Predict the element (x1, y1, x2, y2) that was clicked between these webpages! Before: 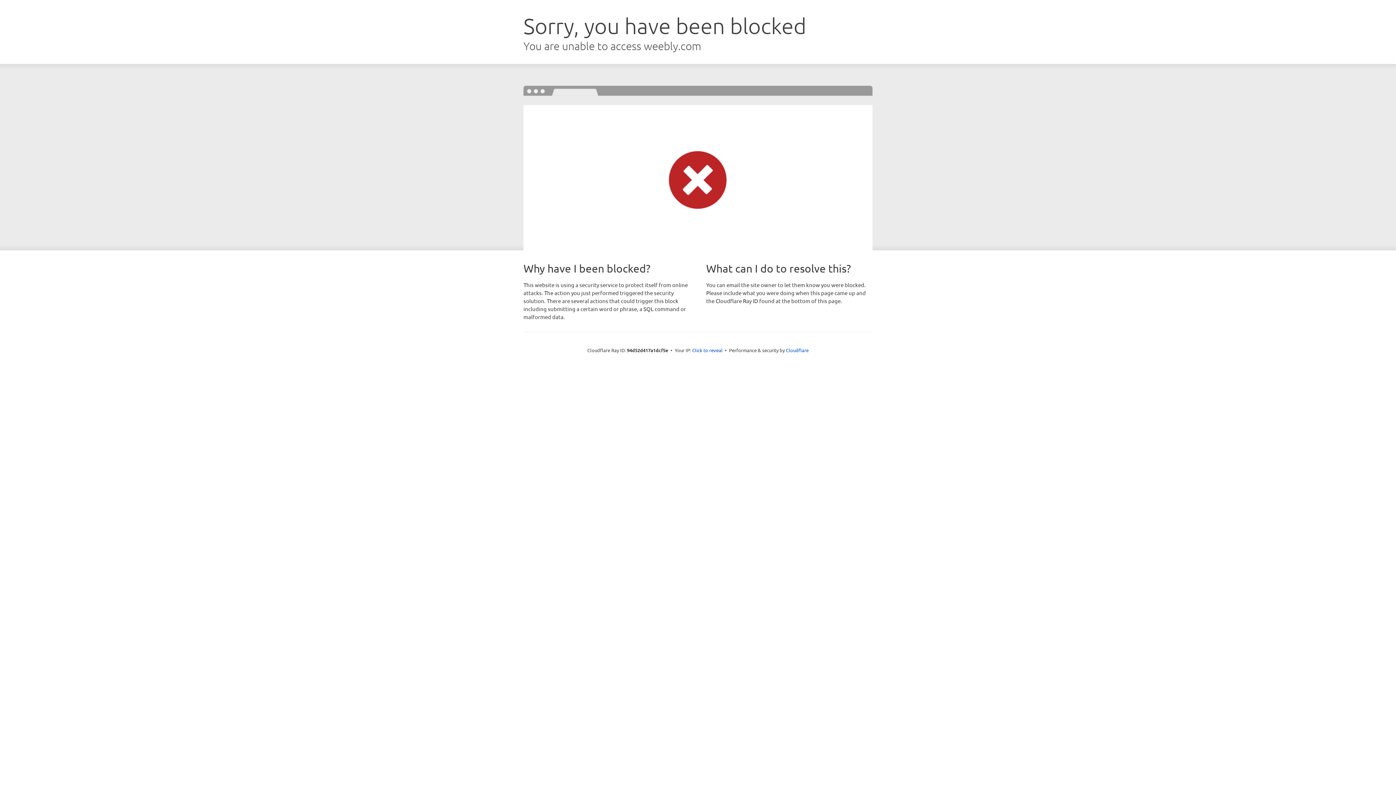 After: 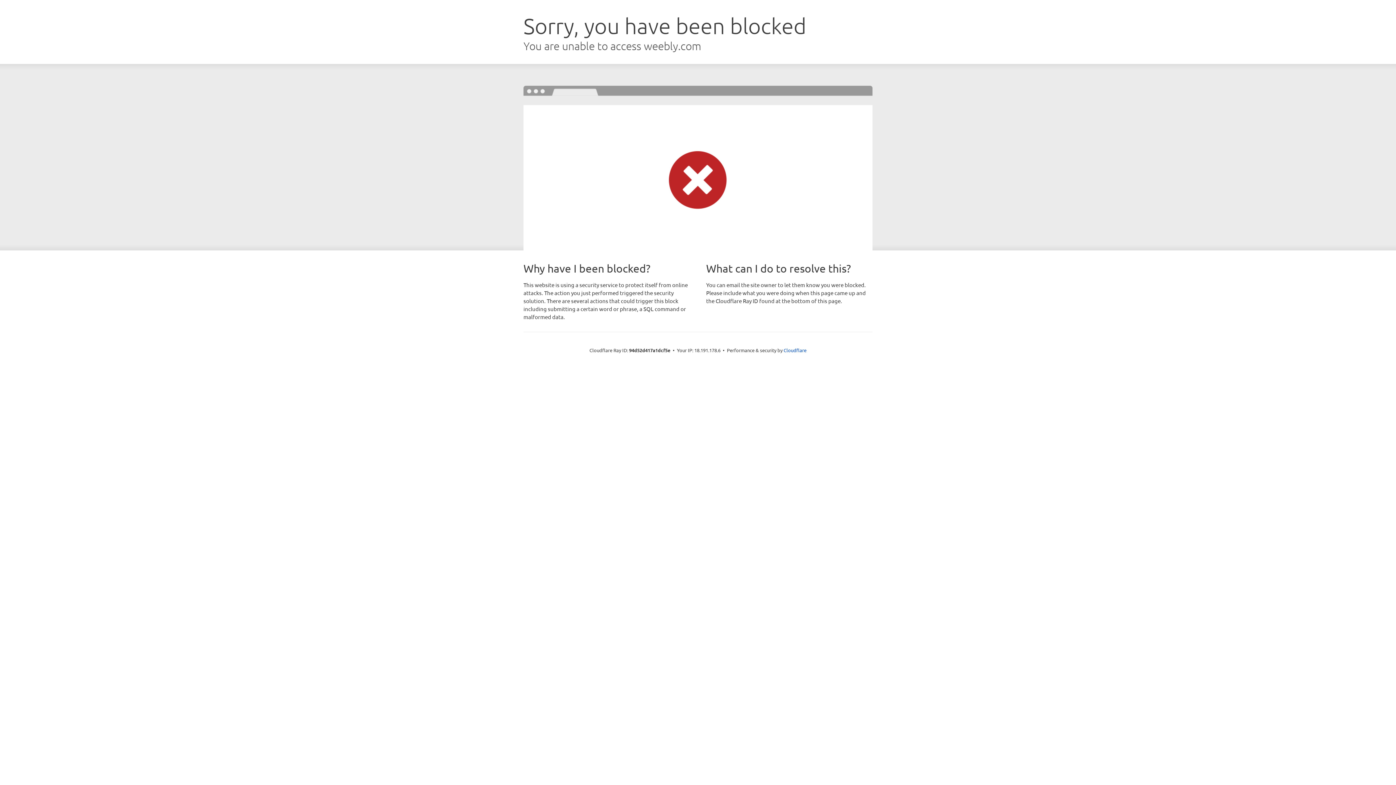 Action: bbox: (692, 346, 722, 353) label: Click to reveal